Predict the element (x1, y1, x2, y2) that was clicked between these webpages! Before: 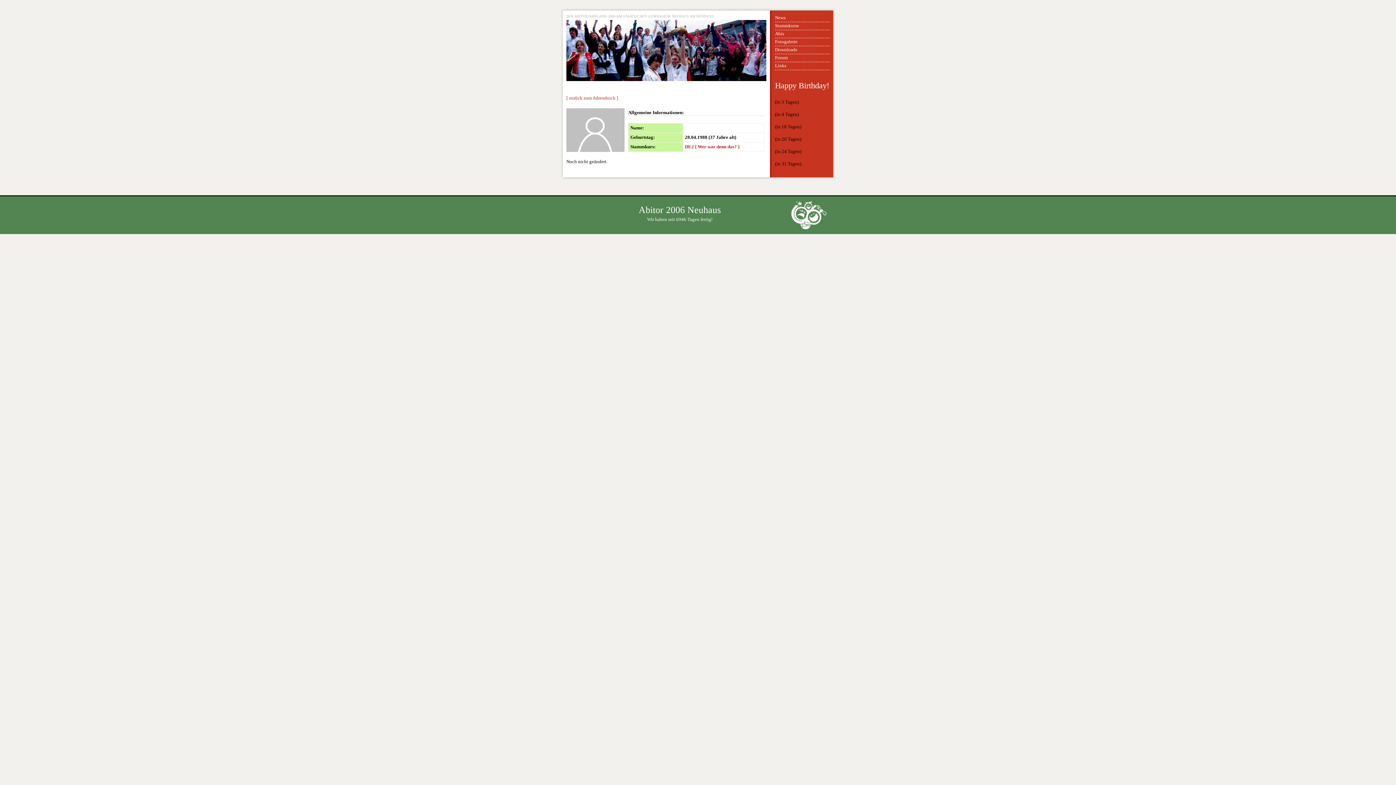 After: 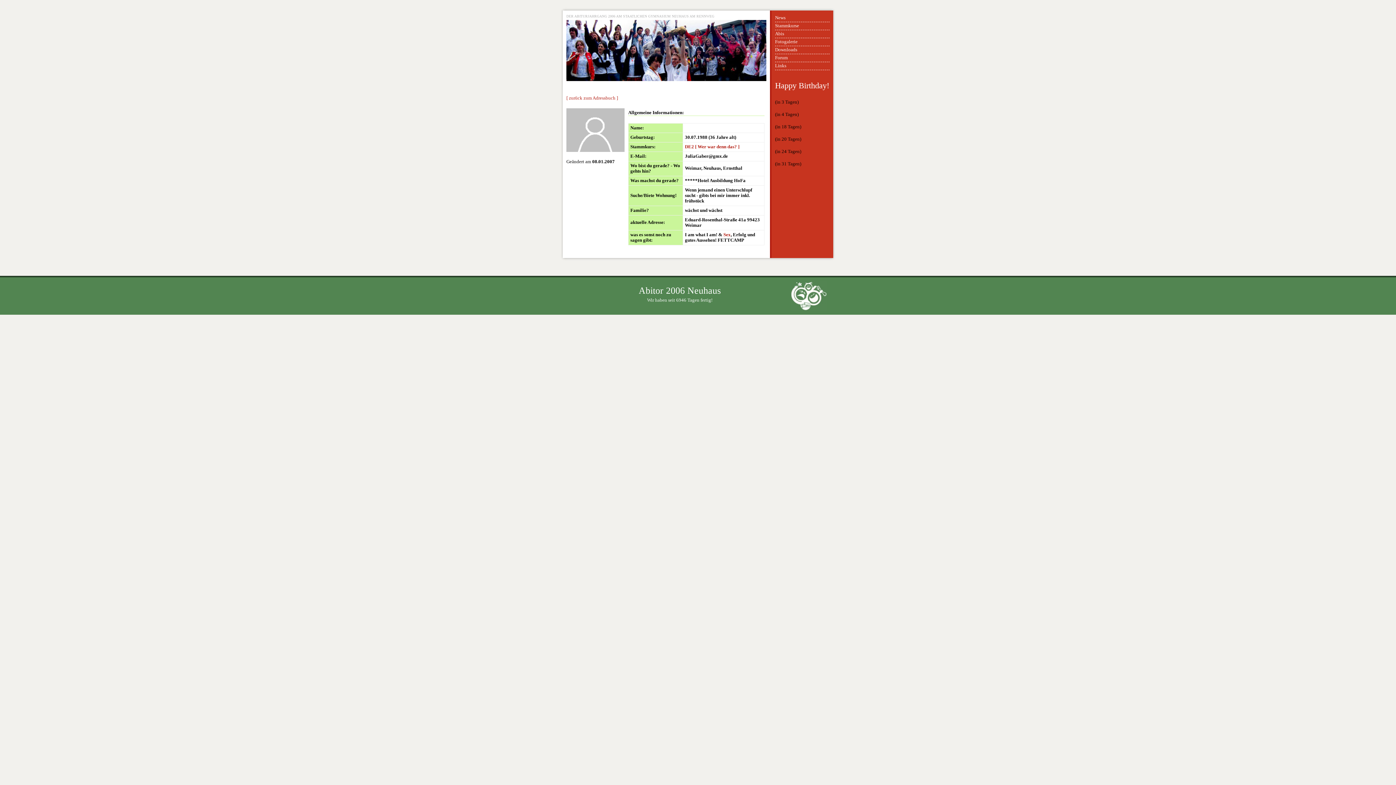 Action: bbox: (775, 157, 829, 162)